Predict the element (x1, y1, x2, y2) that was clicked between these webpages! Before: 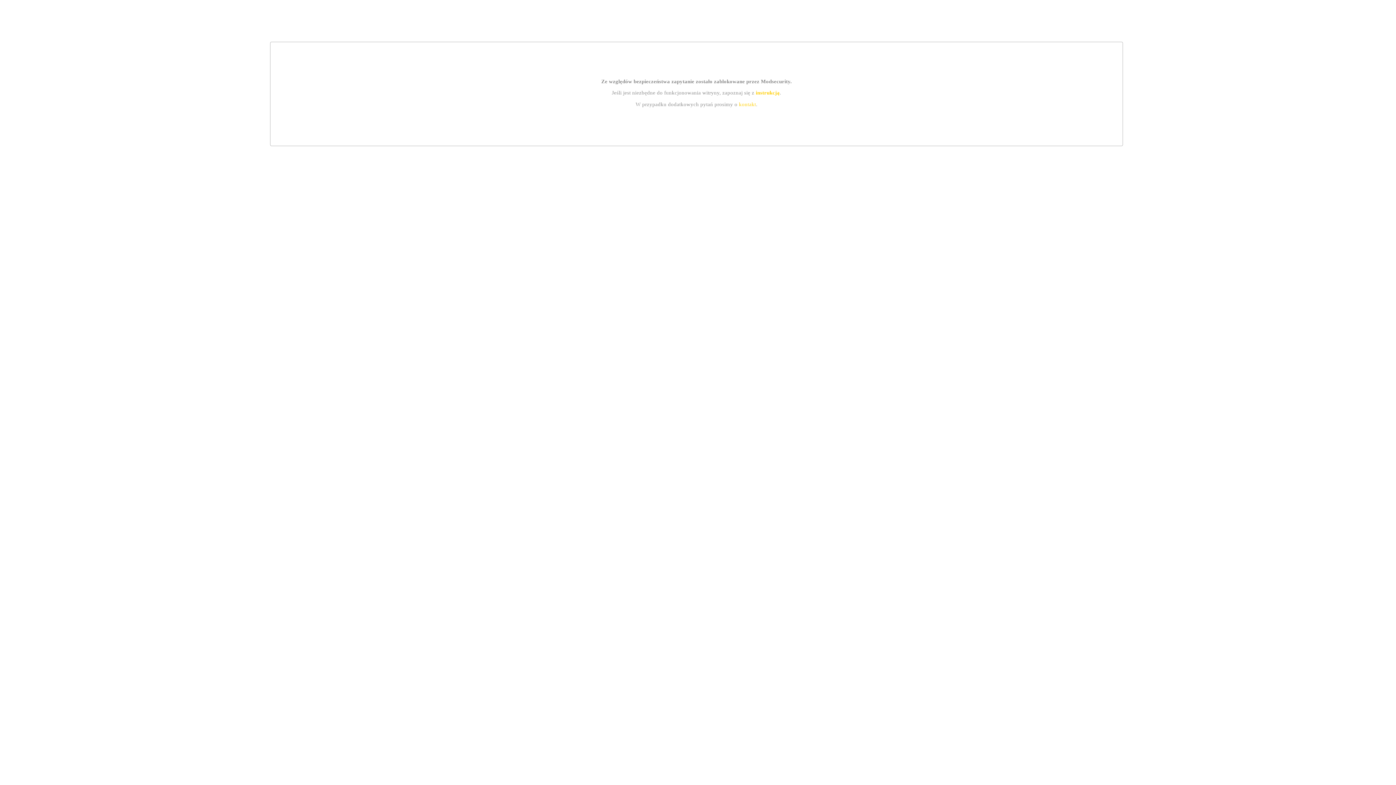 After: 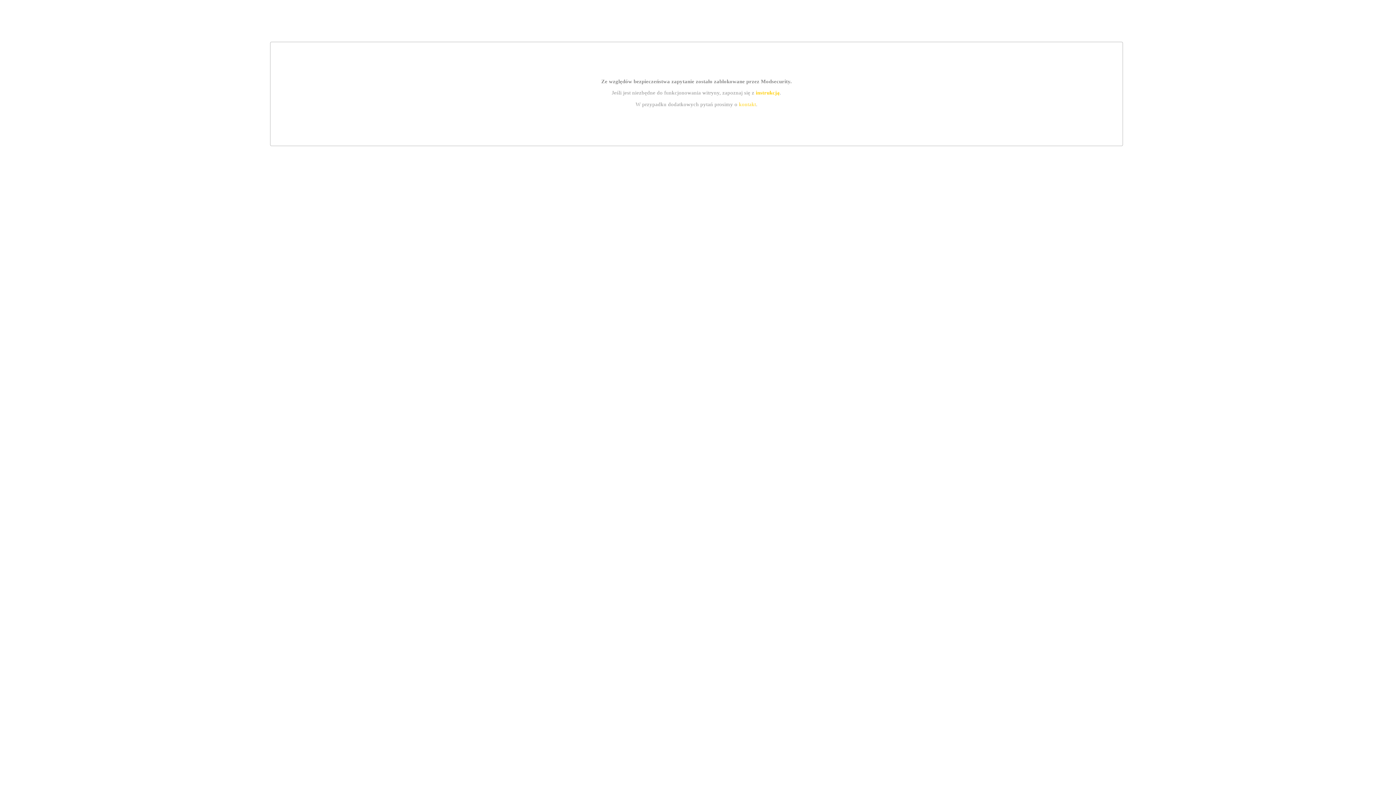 Action: label: kontakt bbox: (739, 101, 756, 107)